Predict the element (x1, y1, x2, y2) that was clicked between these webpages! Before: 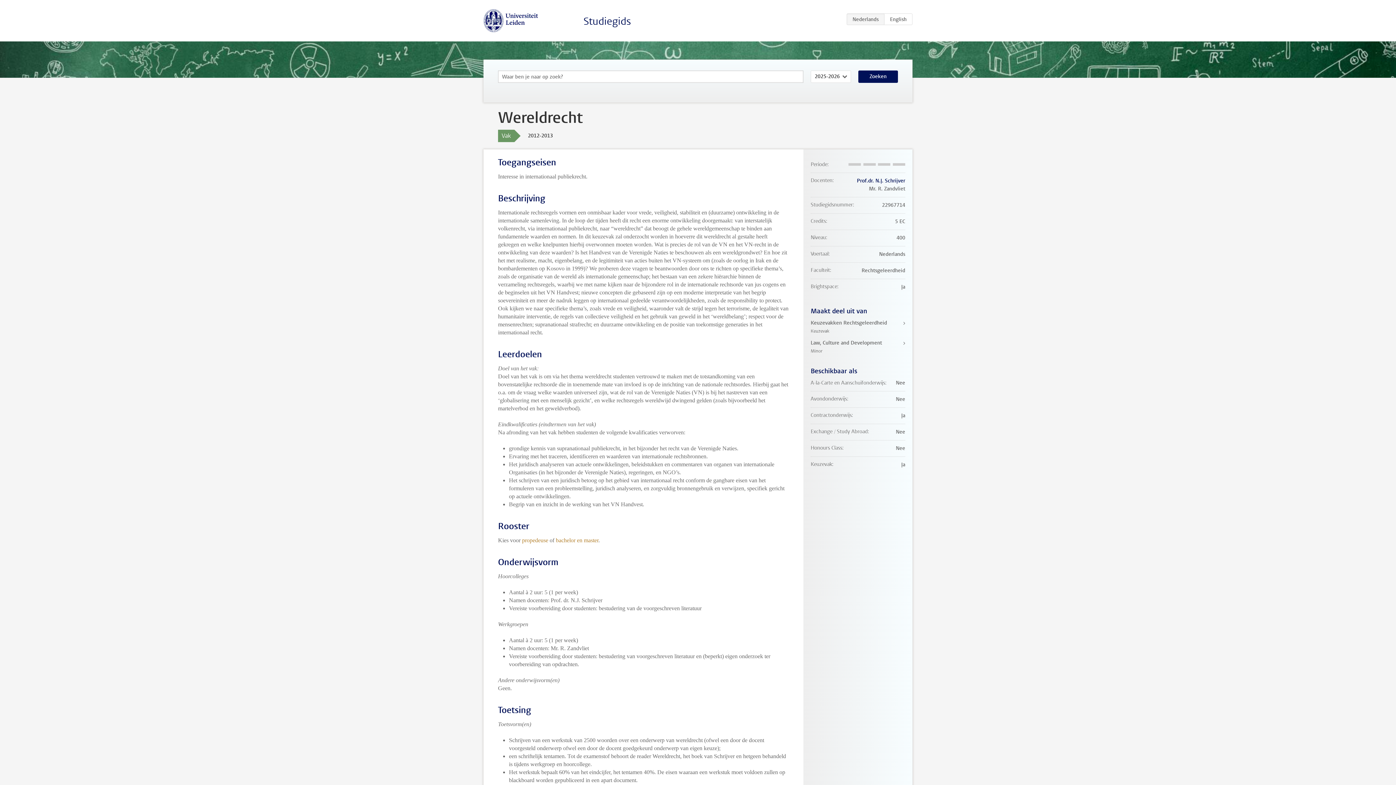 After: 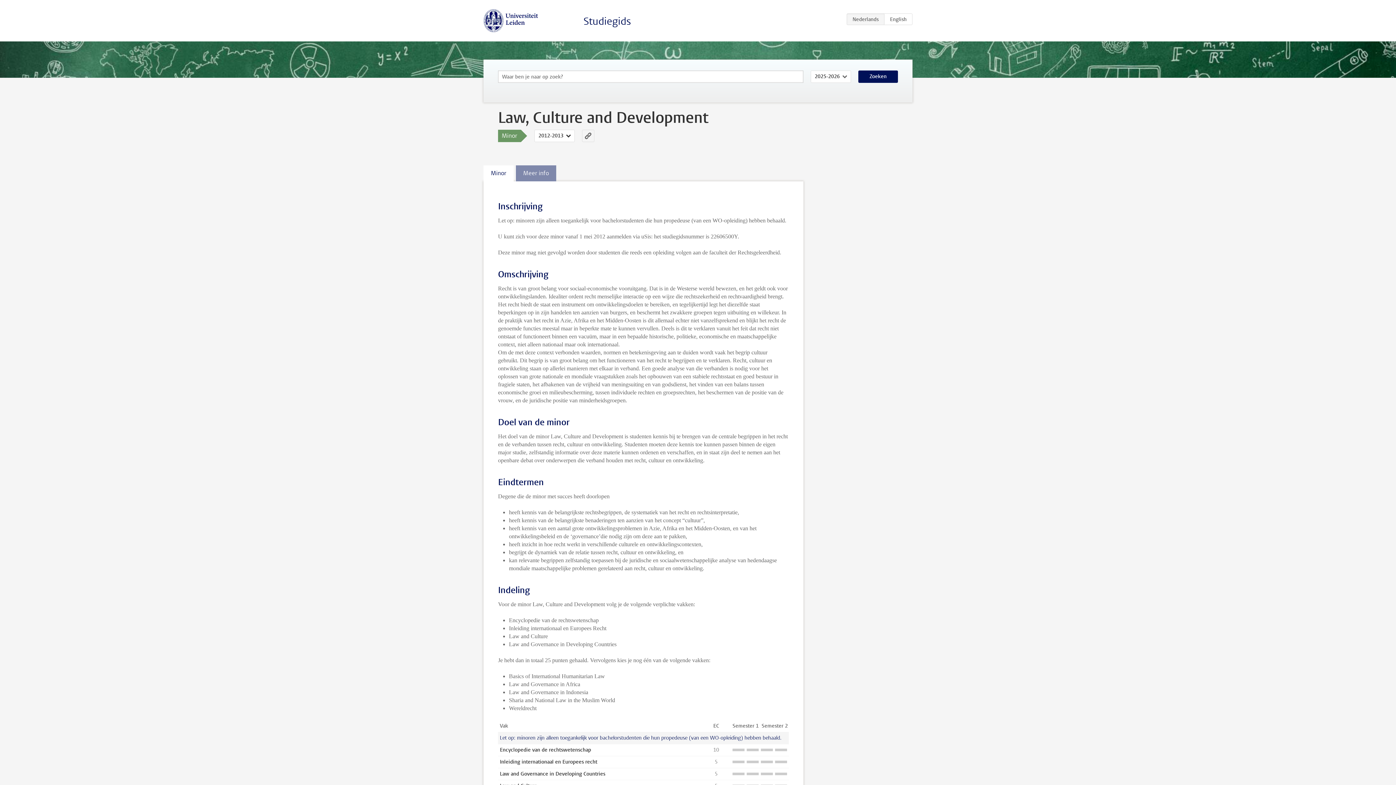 Action: label: Law, Culture and Development
Minor bbox: (810, 339, 905, 355)